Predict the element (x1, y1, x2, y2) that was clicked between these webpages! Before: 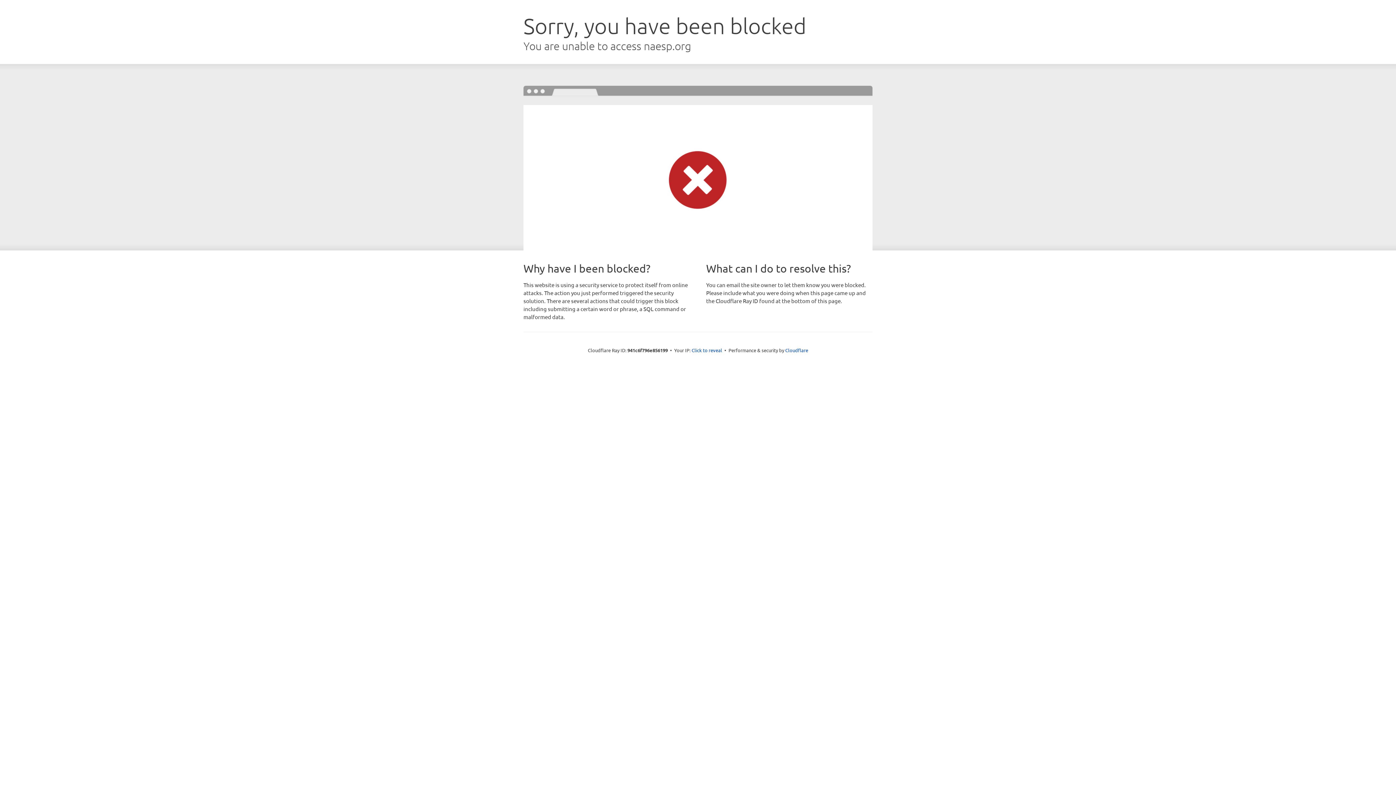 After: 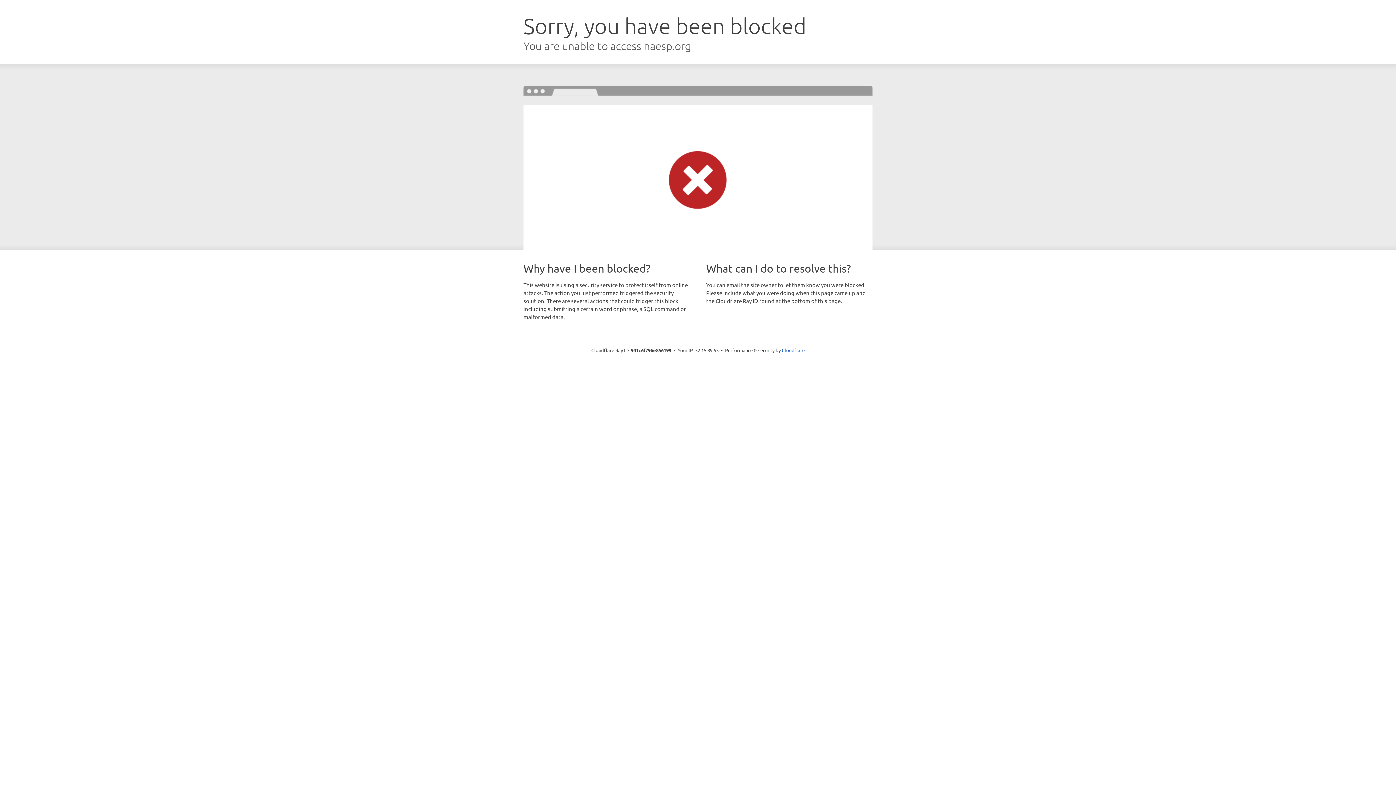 Action: bbox: (691, 346, 722, 353) label: Click to reveal